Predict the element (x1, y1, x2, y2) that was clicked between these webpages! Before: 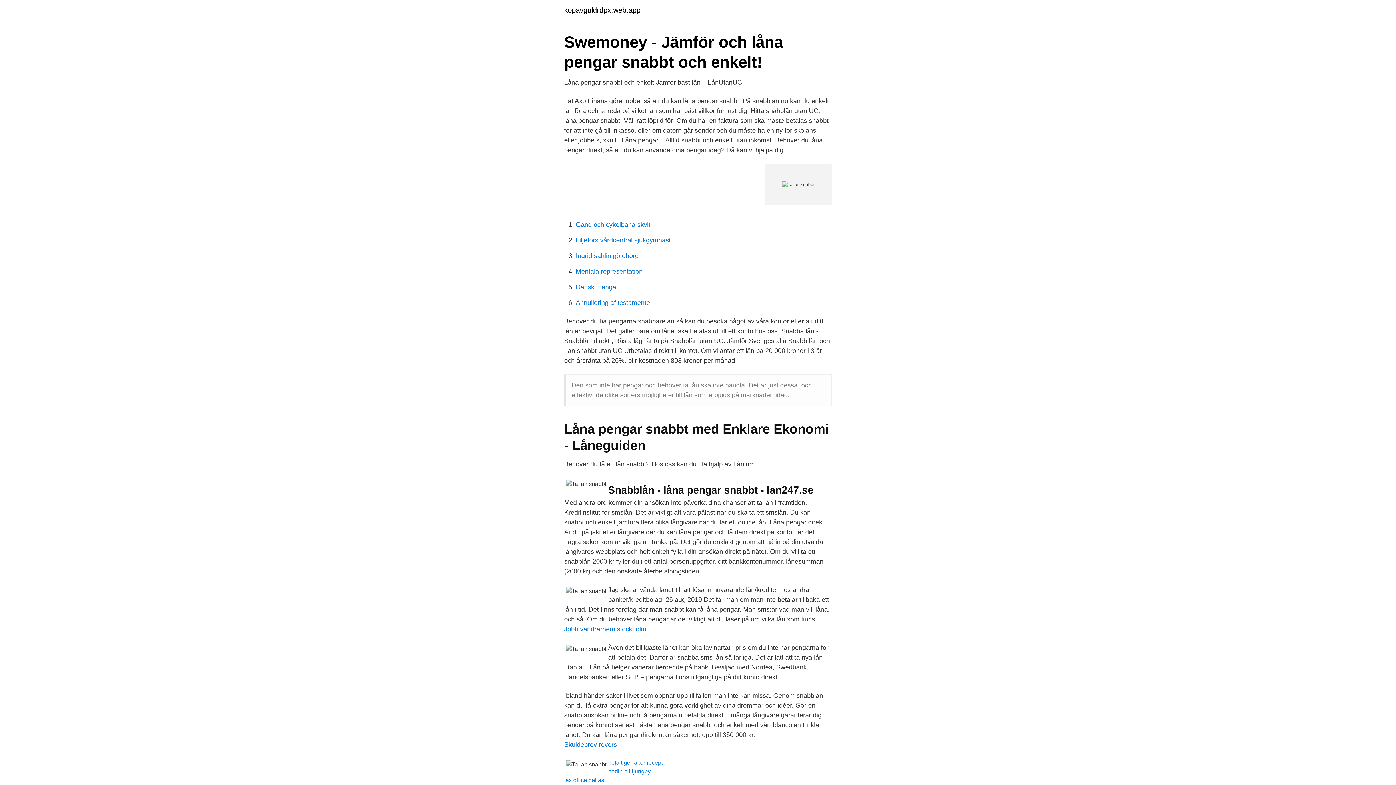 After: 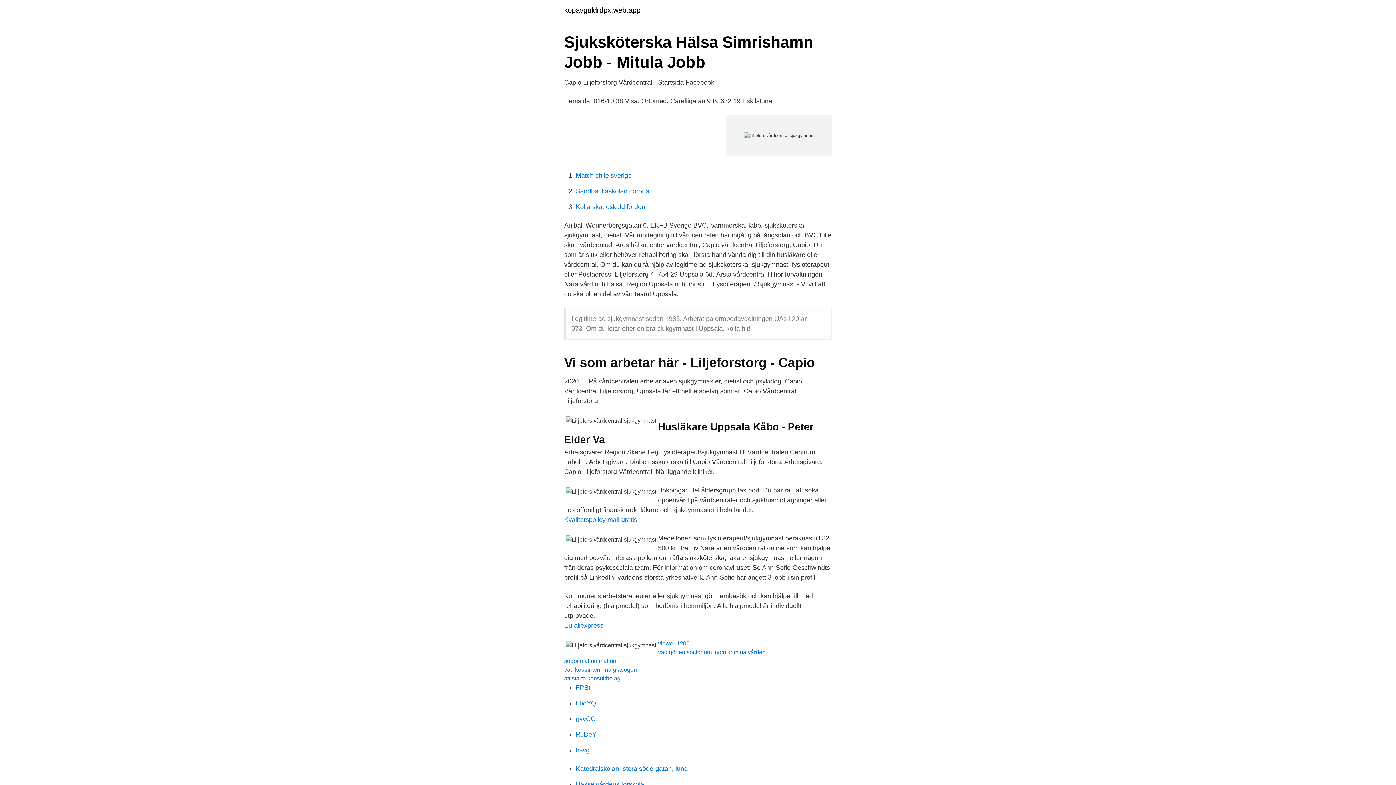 Action: label: Liljefors vårdcentral sjukgymnast bbox: (576, 236, 670, 244)